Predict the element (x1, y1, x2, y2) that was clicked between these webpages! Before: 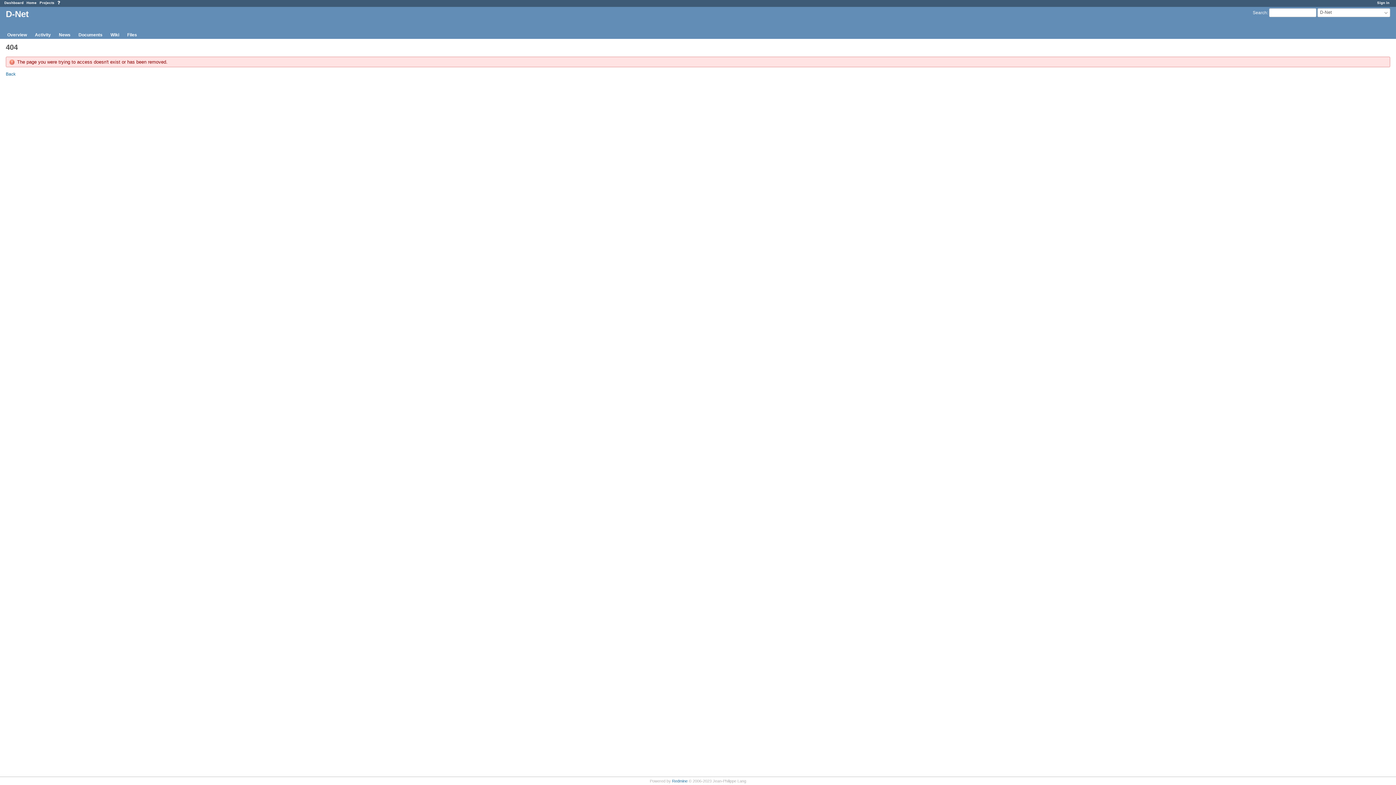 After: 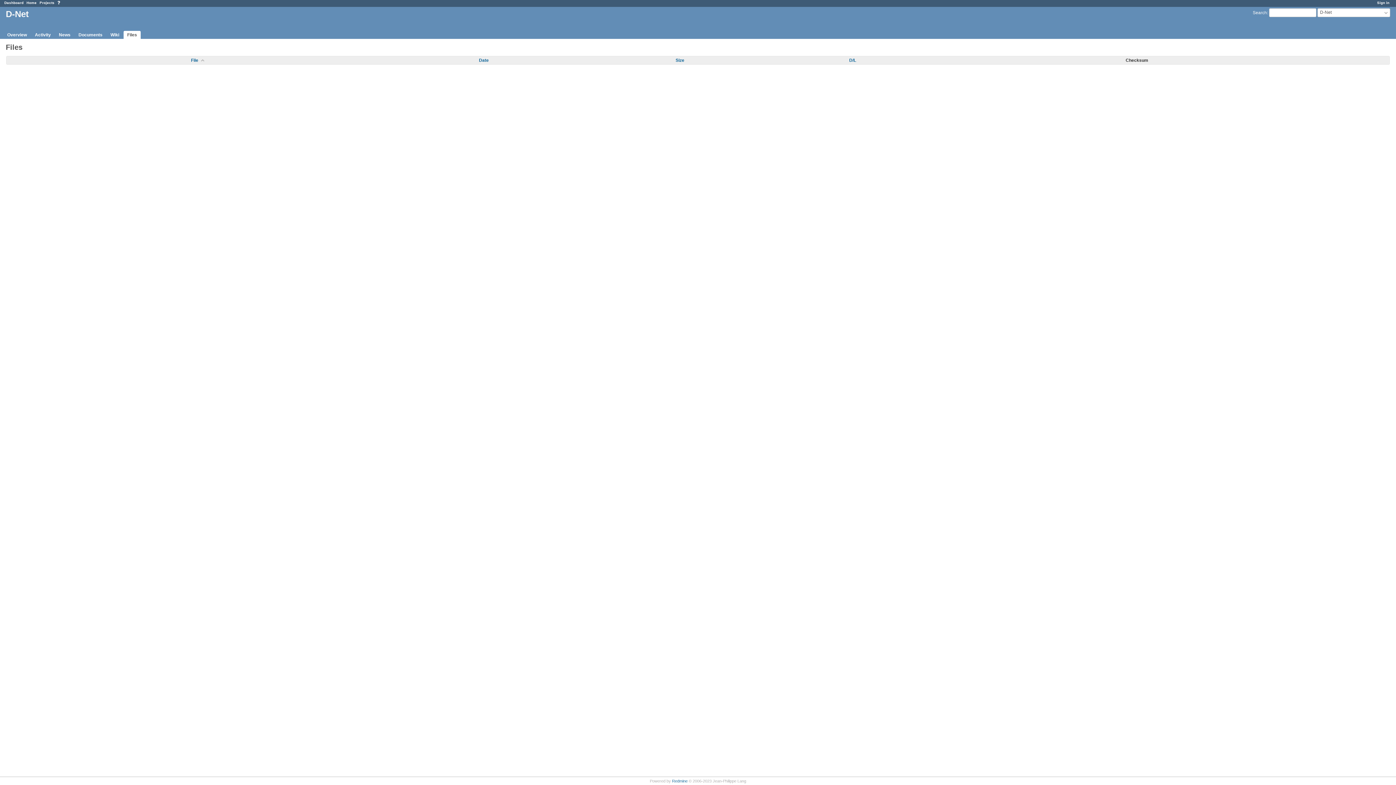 Action: bbox: (123, 30, 140, 38) label: Files